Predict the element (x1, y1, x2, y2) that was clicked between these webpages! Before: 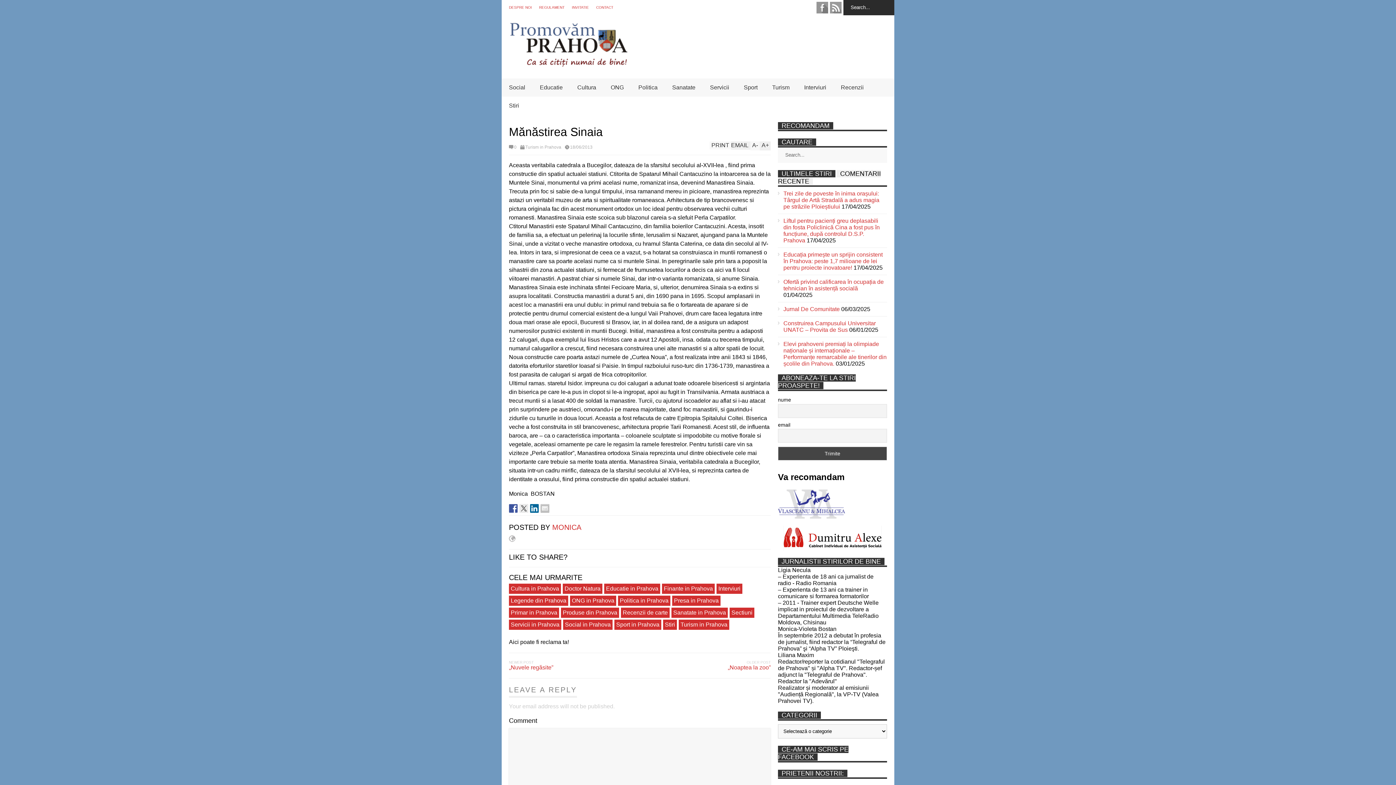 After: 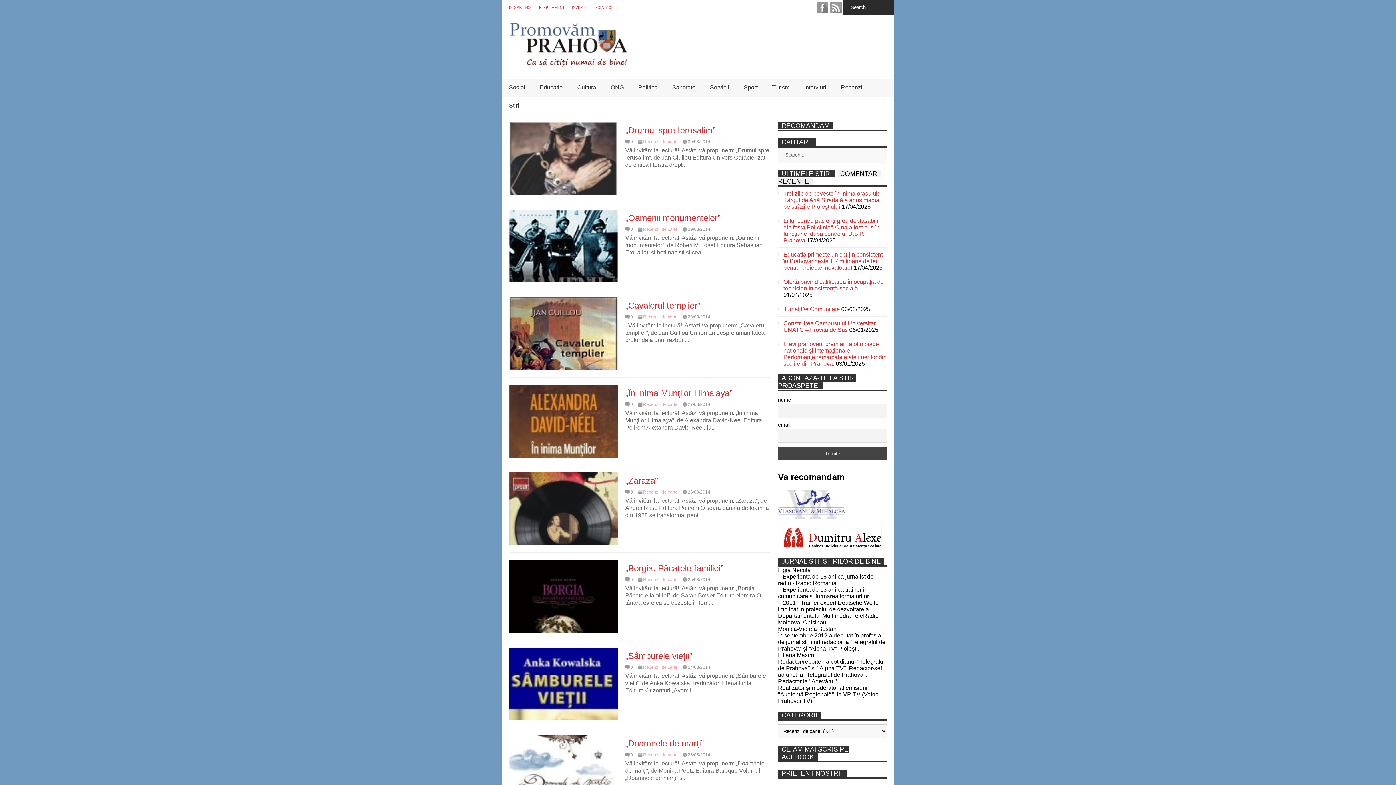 Action: label: Recenzii de carte (231 de elemente) bbox: (621, 608, 669, 618)